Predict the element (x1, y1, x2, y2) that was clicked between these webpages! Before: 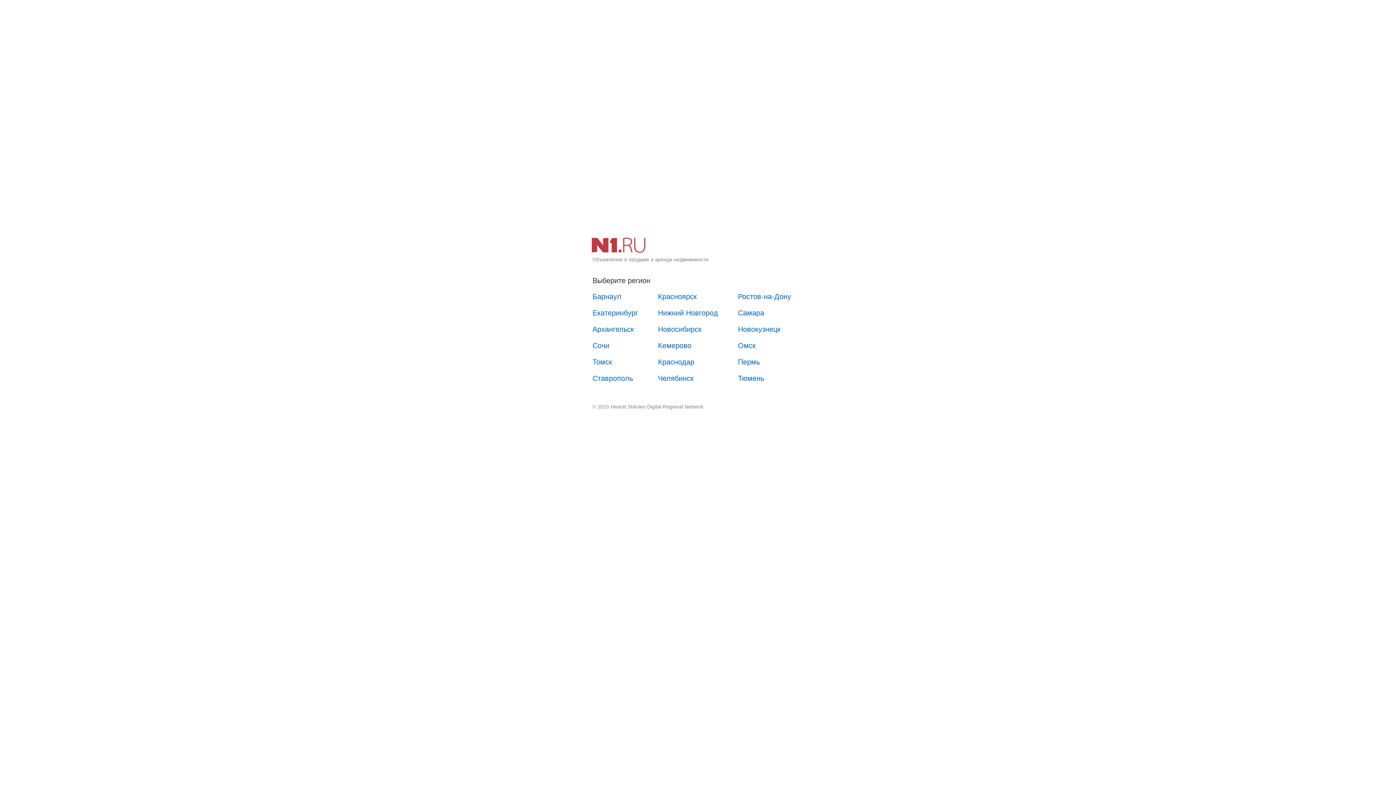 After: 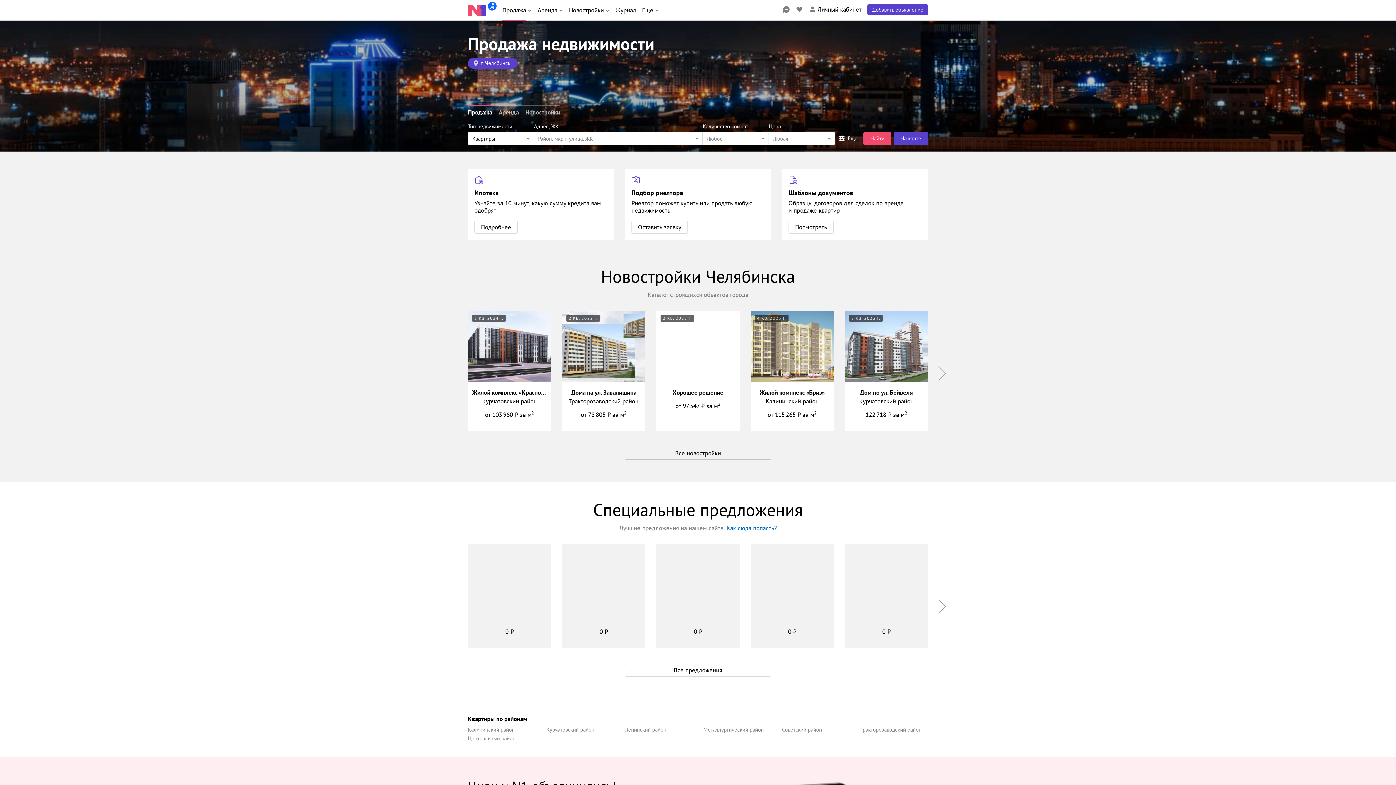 Action: label: Челябинск bbox: (650, 371, 701, 386)